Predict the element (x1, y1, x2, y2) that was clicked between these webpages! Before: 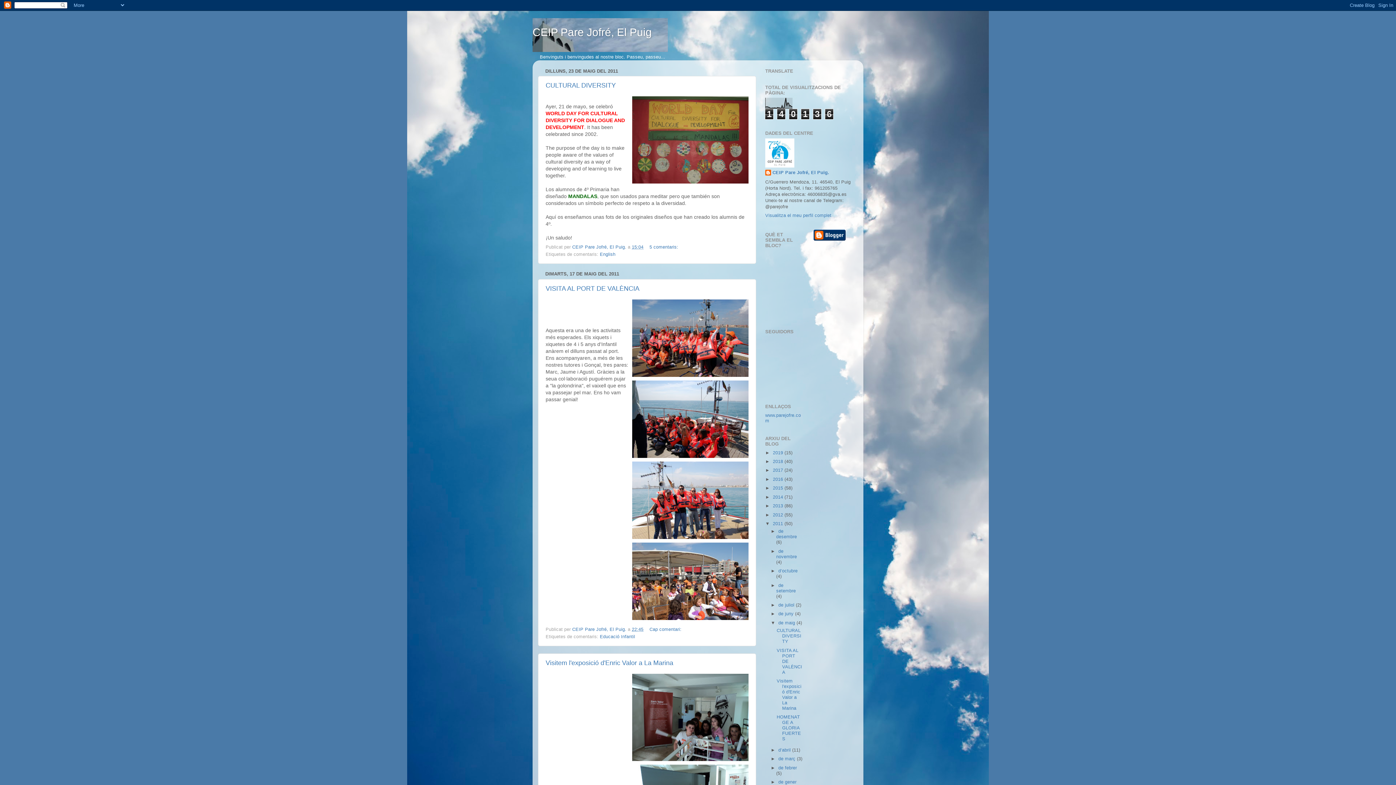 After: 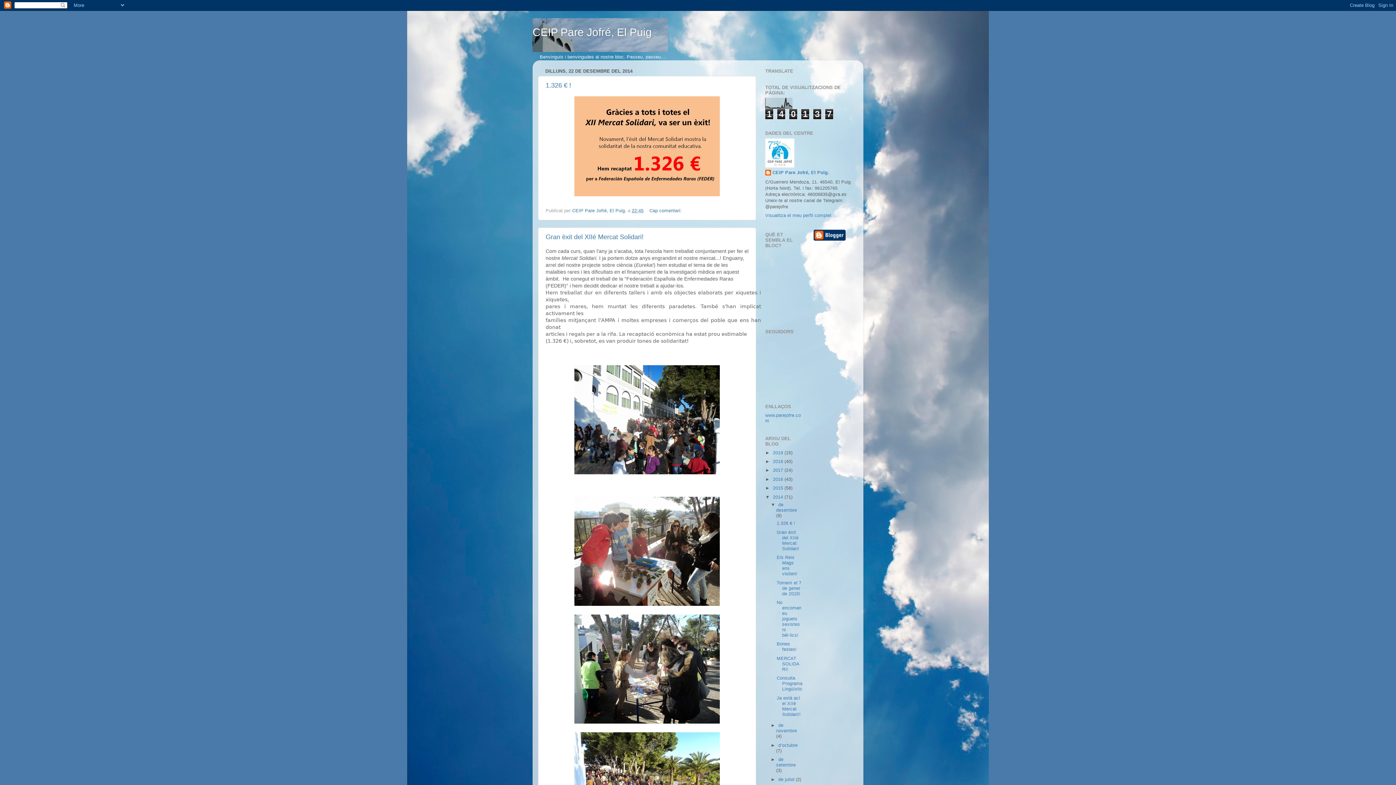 Action: bbox: (773, 494, 784, 499) label: 2014 